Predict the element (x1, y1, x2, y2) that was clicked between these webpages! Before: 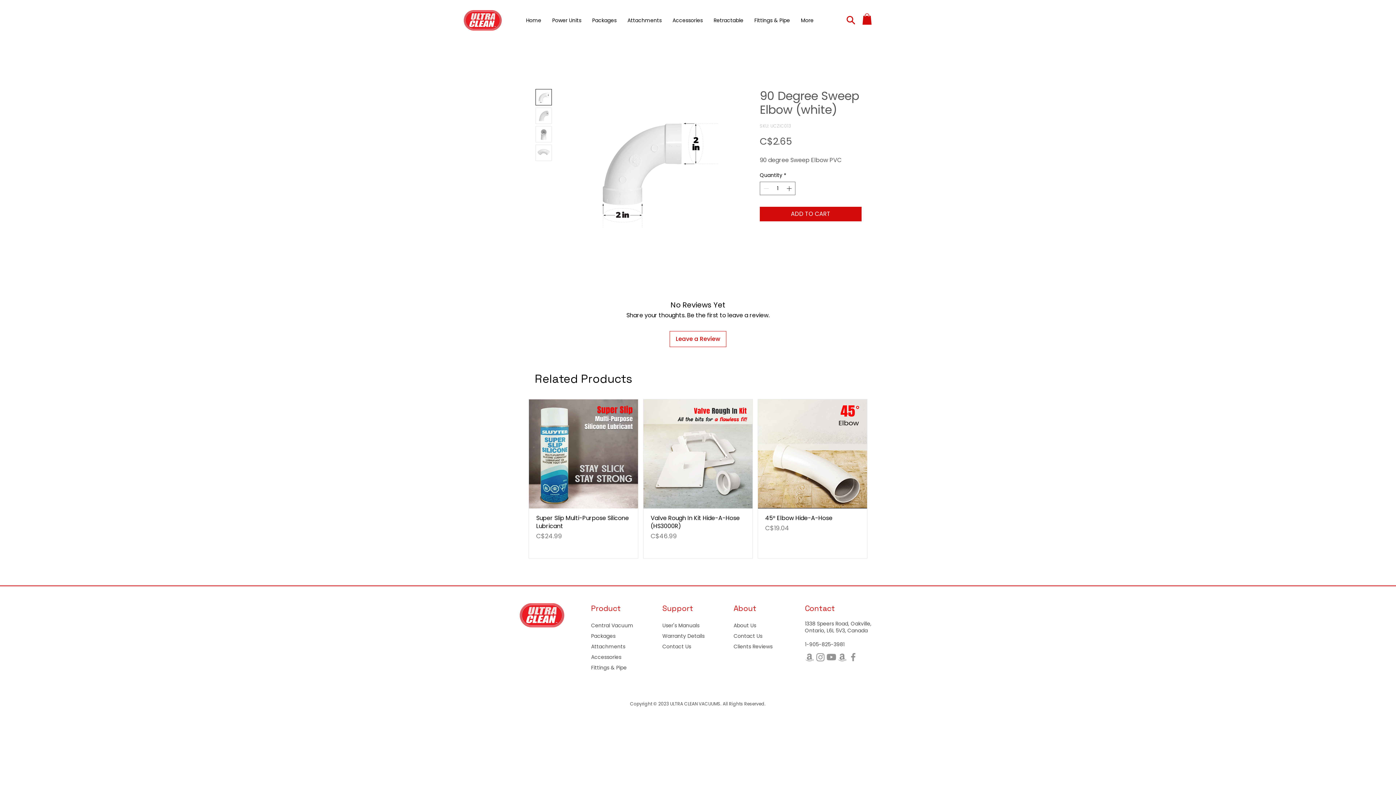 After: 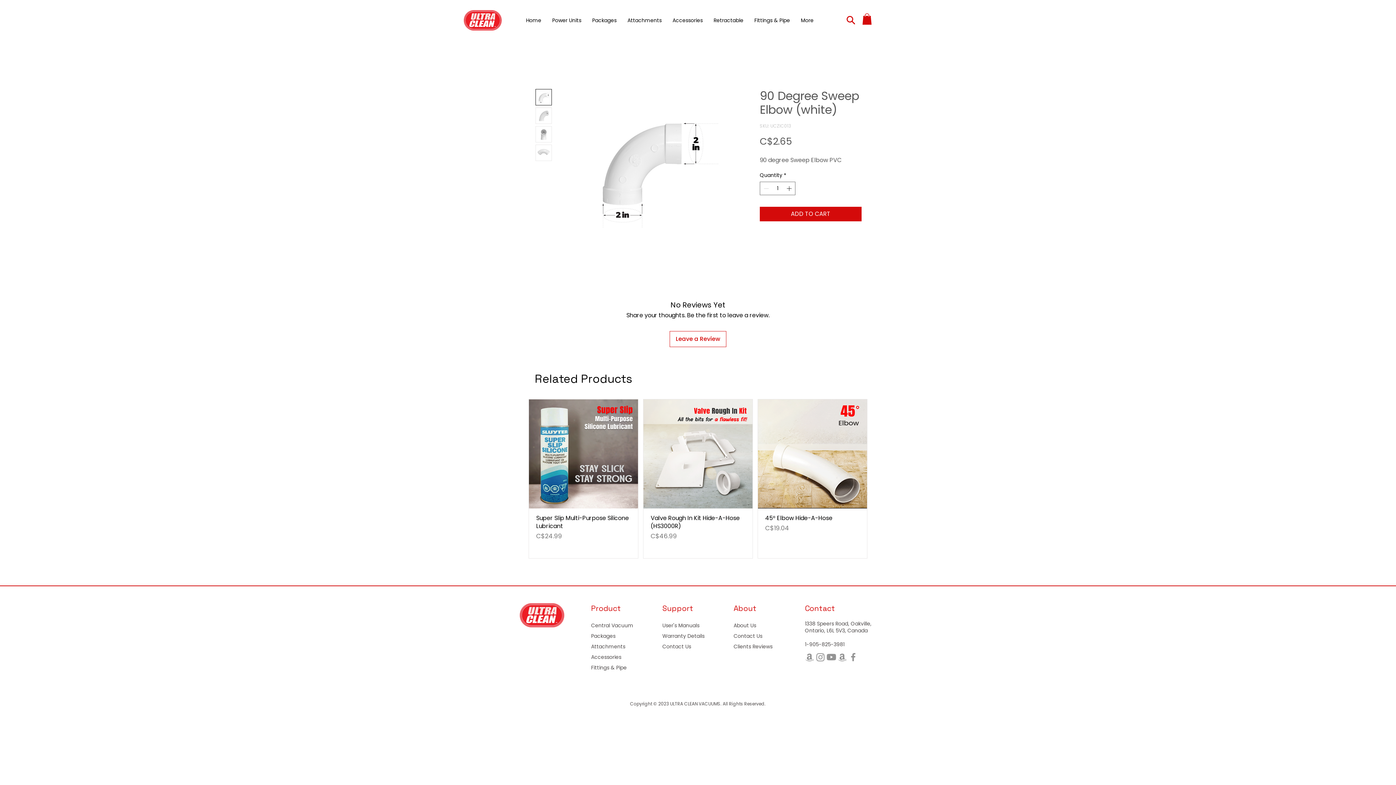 Action: label: Instagram bbox: (815, 652, 826, 662)